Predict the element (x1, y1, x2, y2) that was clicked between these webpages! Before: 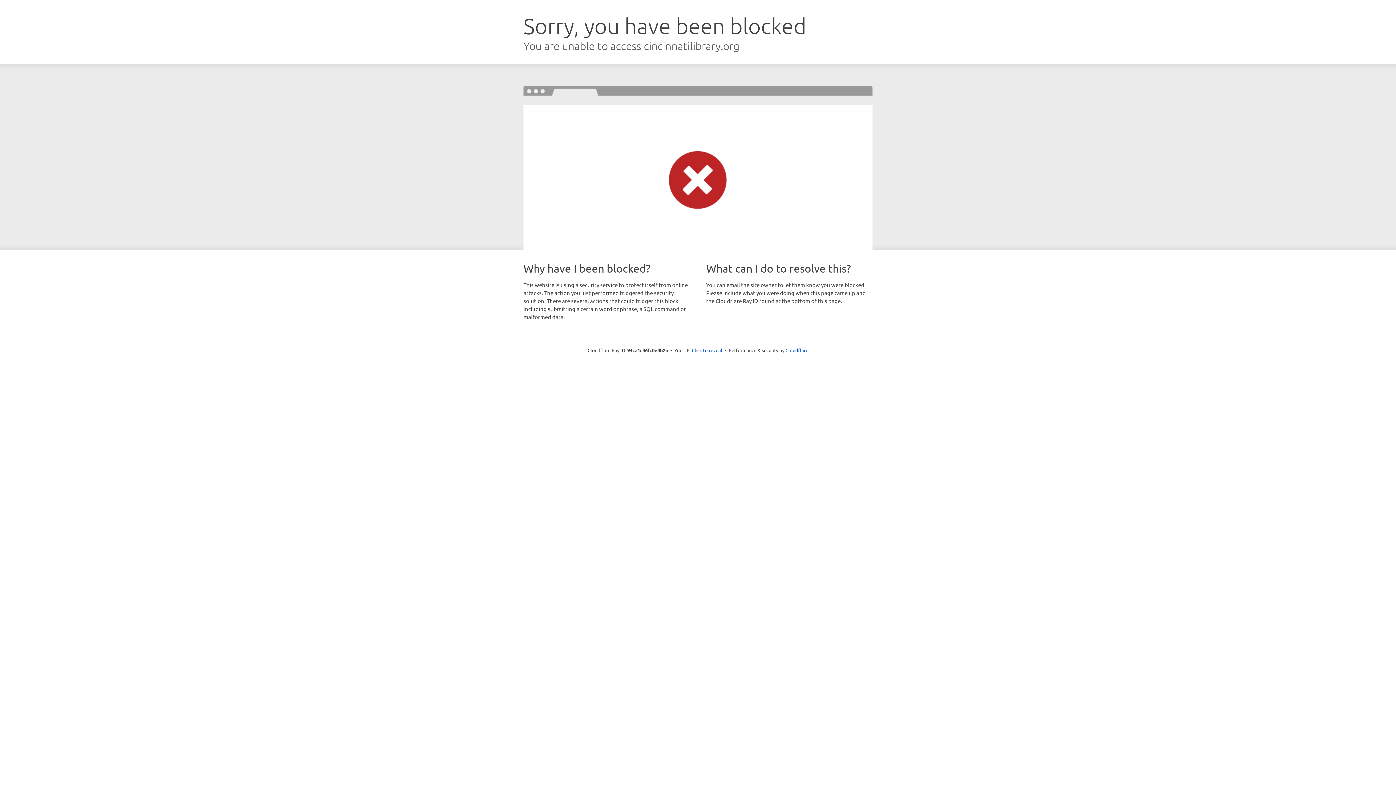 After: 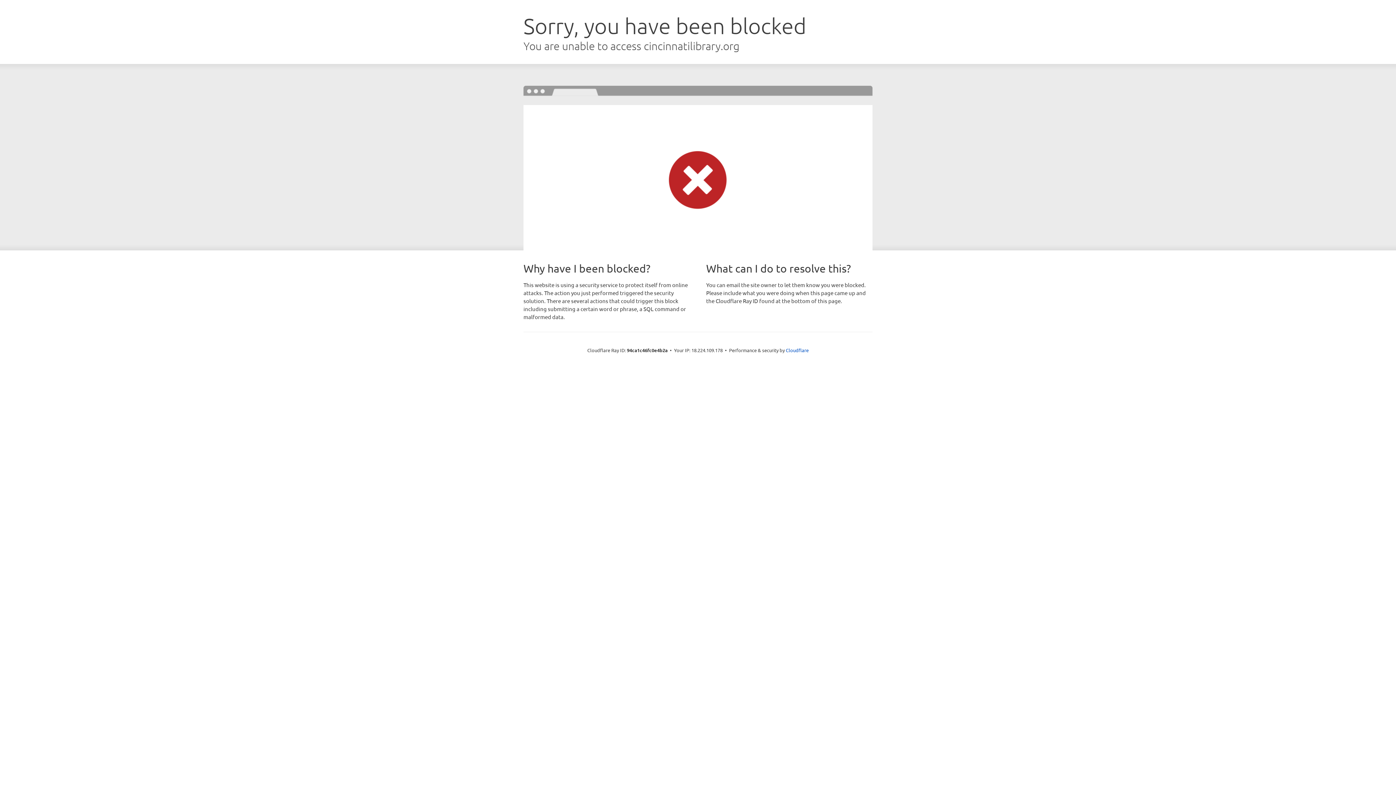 Action: label: Click to reveal bbox: (692, 346, 722, 353)